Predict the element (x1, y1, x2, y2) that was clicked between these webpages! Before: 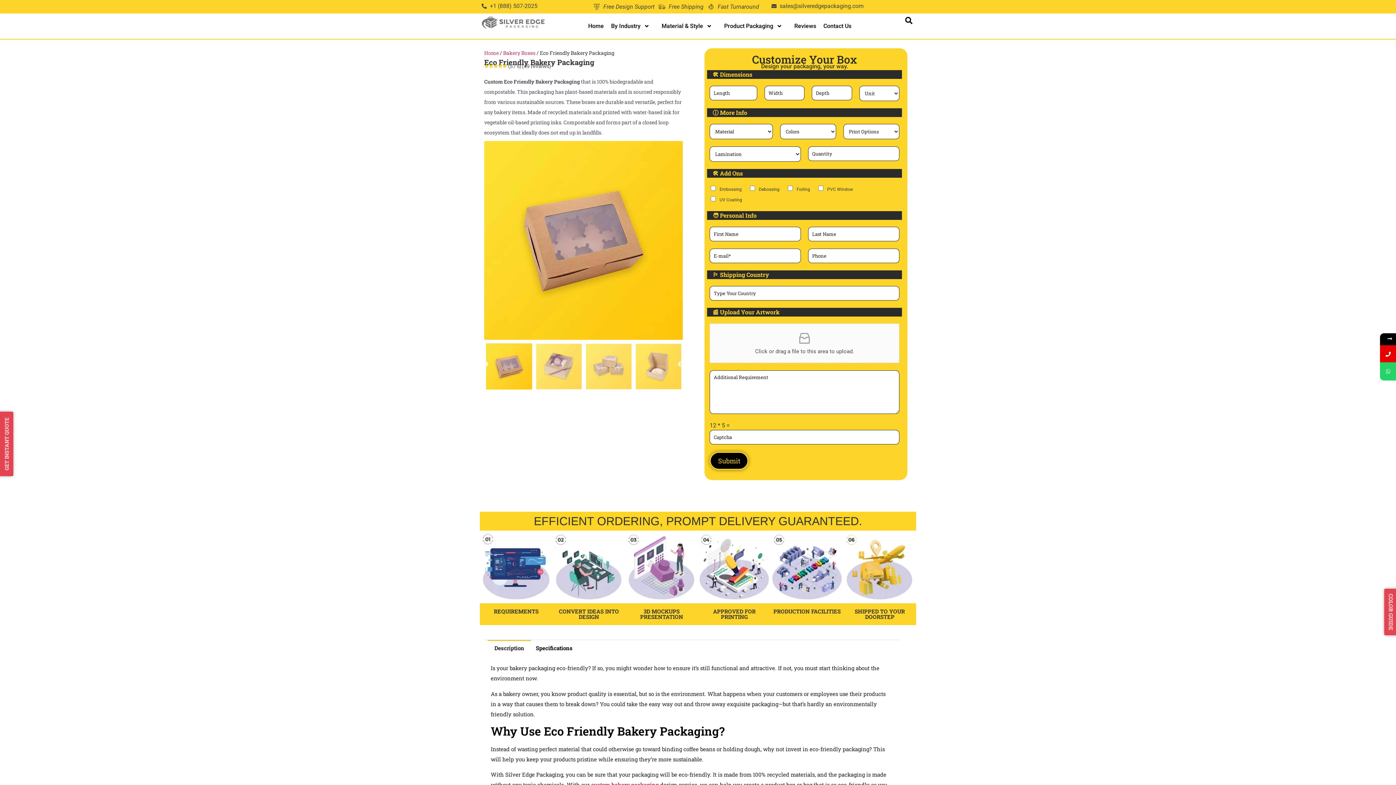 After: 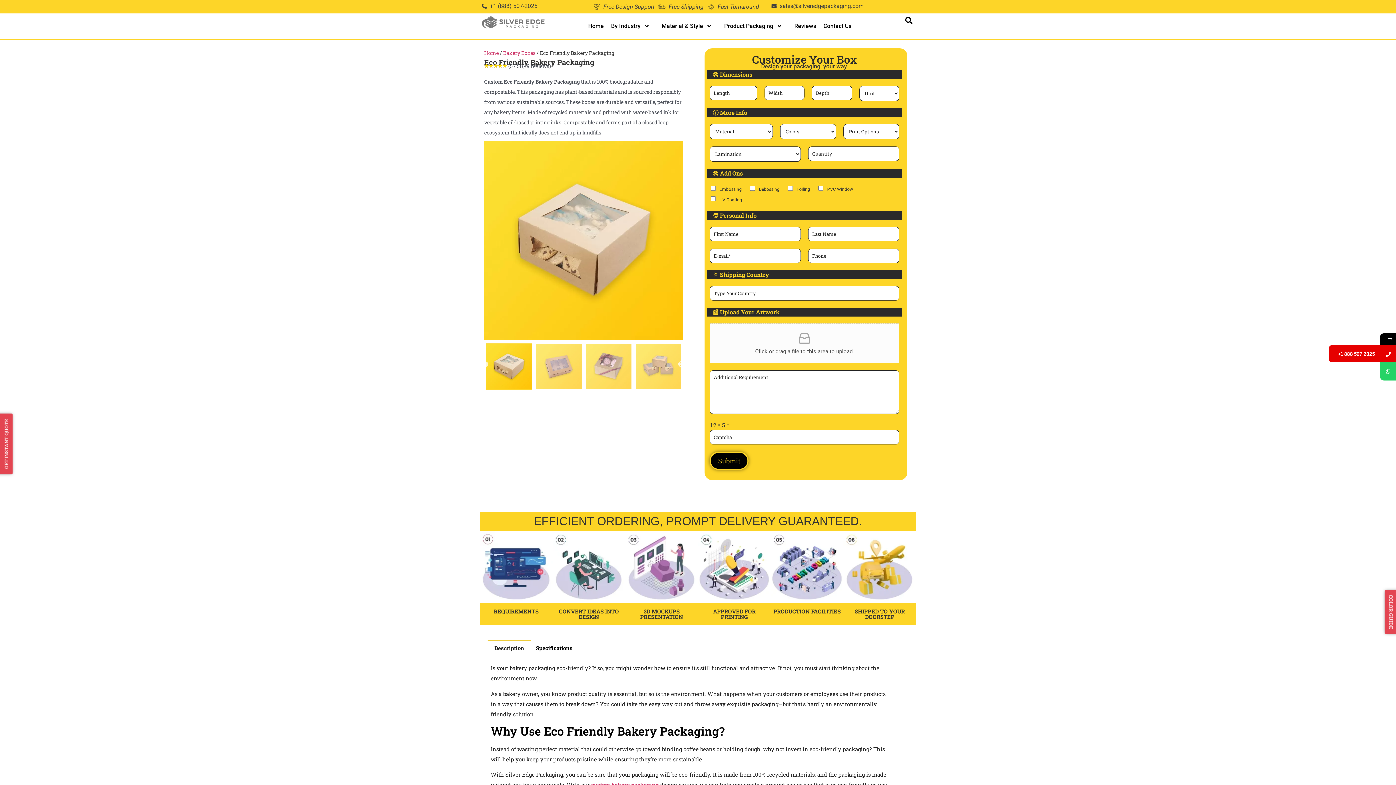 Action: bbox: (1380, 345, 1396, 363)